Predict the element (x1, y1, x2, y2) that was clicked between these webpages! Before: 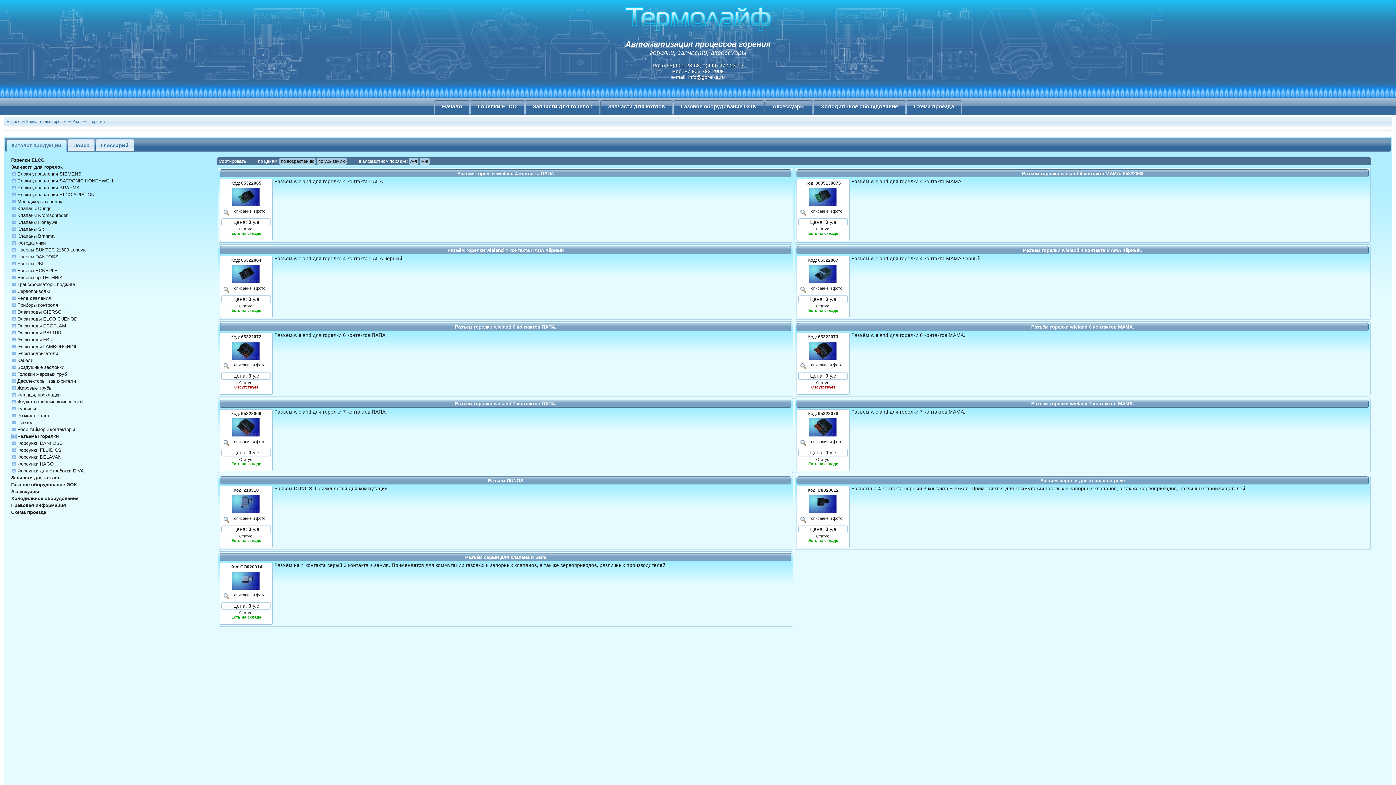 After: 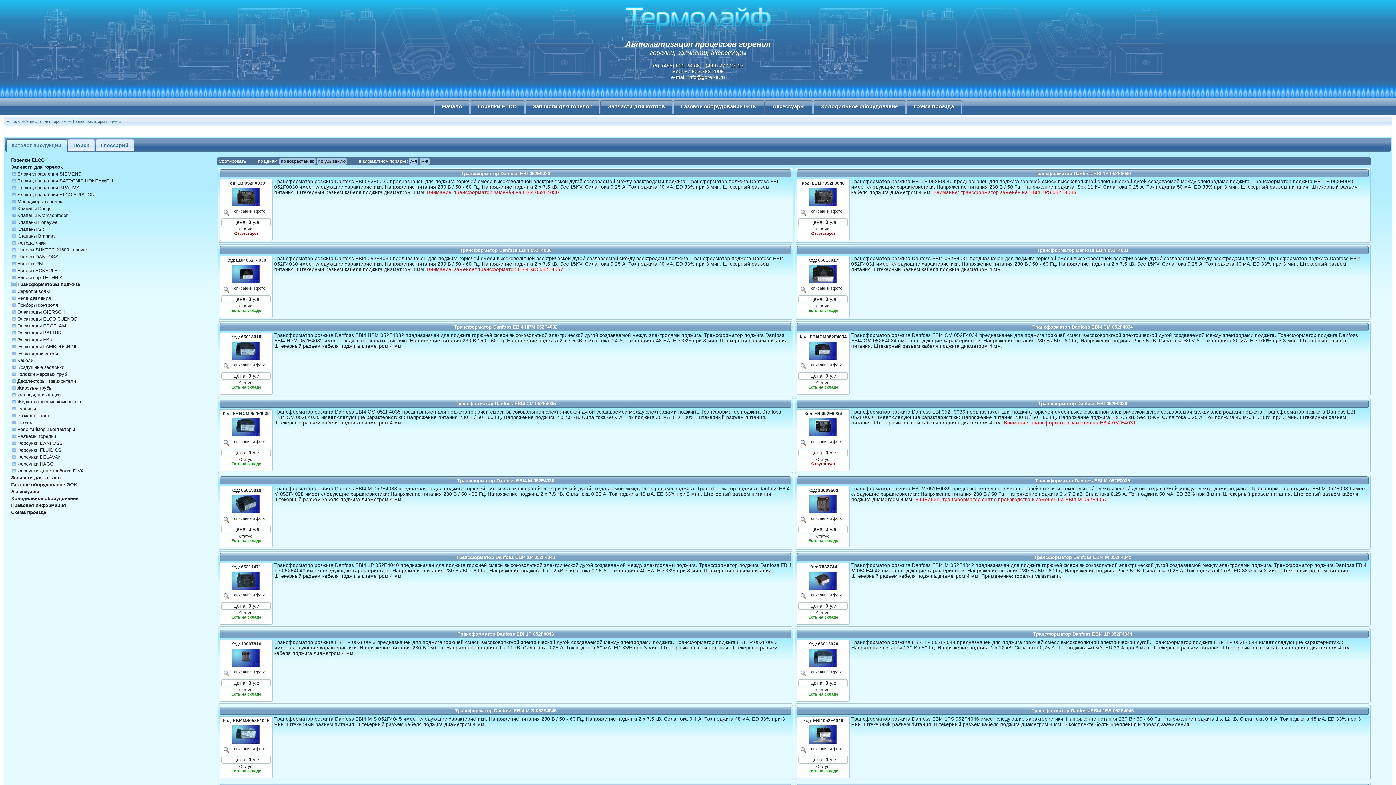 Action: label: Трансформаторы поджига bbox: (17, 281, 75, 287)